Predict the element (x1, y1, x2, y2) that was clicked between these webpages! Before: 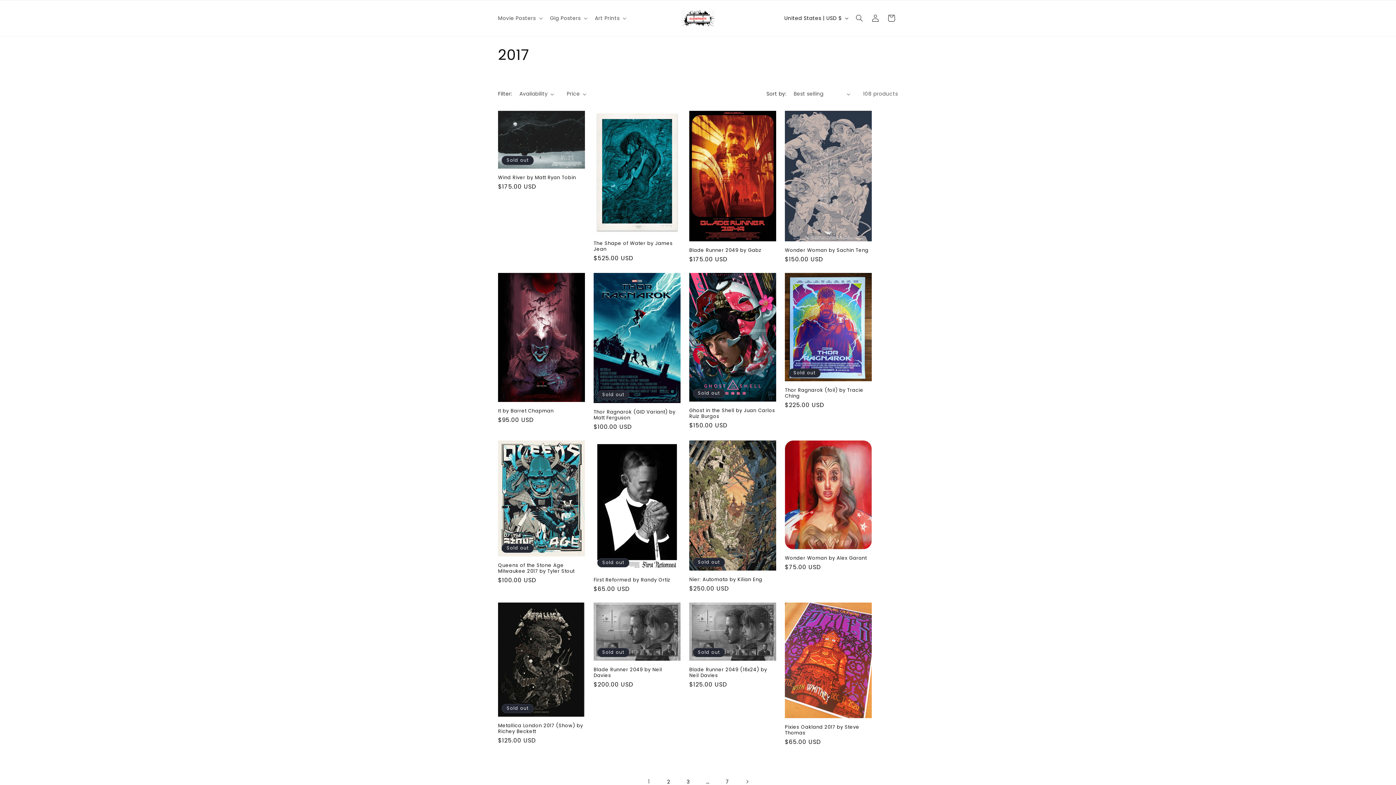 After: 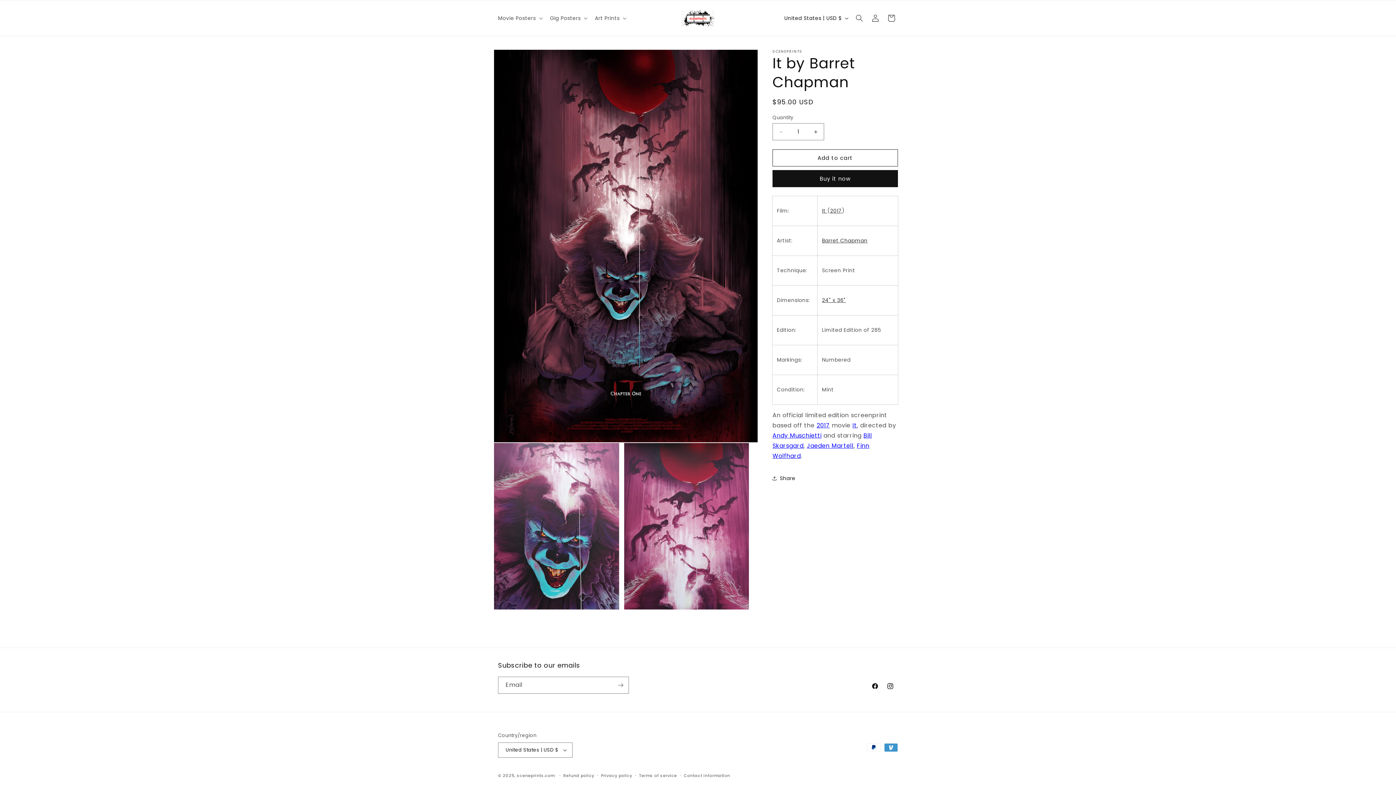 Action: label: It by Barret Chapman bbox: (498, 408, 585, 414)